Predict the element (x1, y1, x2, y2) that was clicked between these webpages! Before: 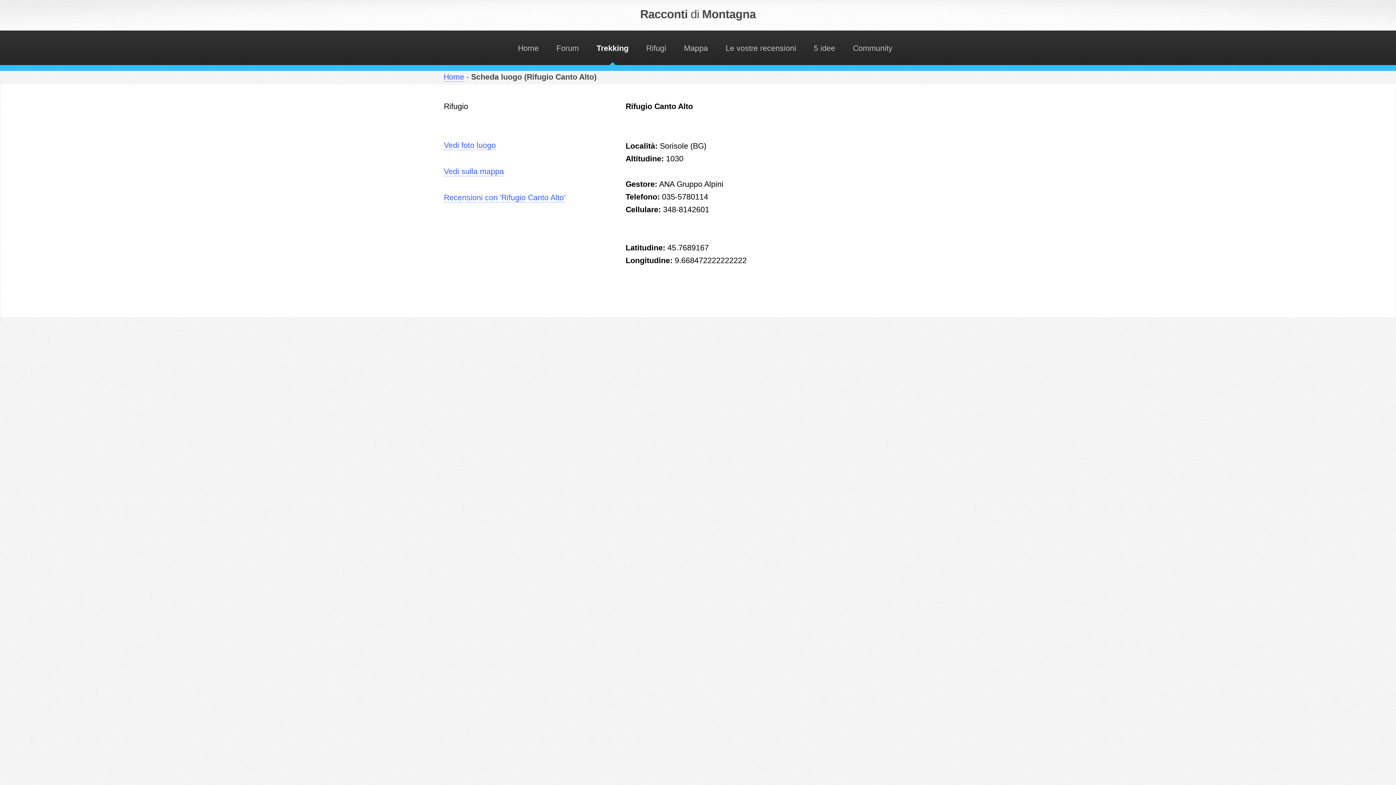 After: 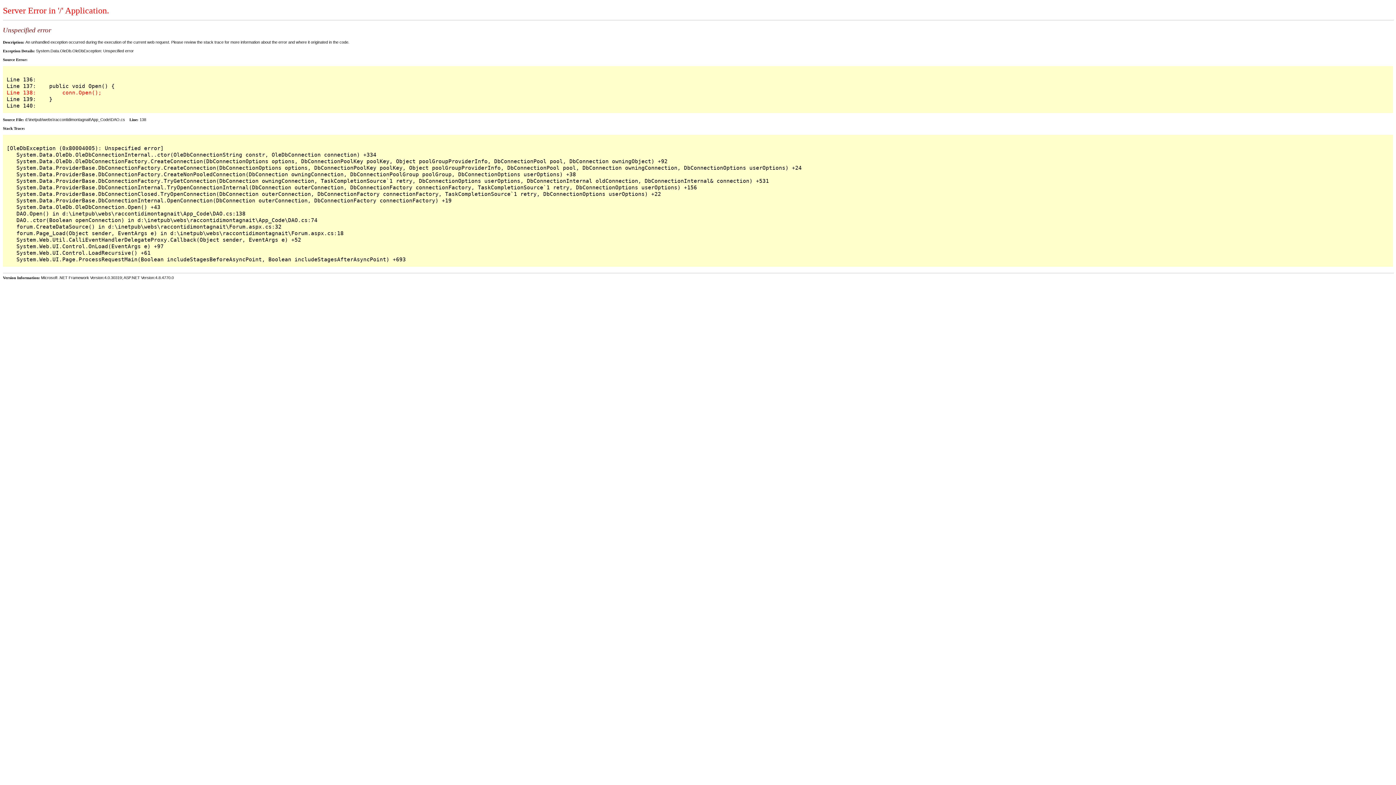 Action: bbox: (552, 30, 582, 65) label: Forum